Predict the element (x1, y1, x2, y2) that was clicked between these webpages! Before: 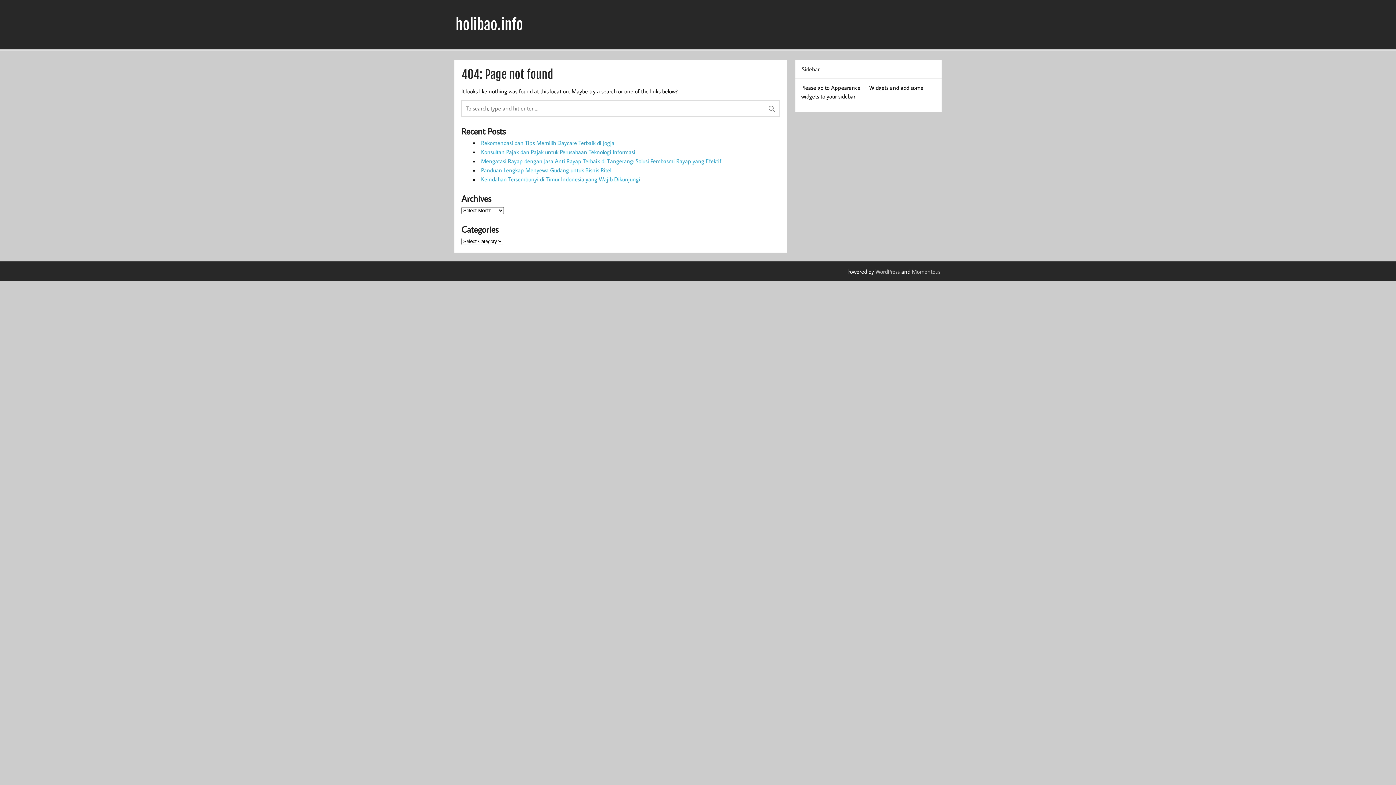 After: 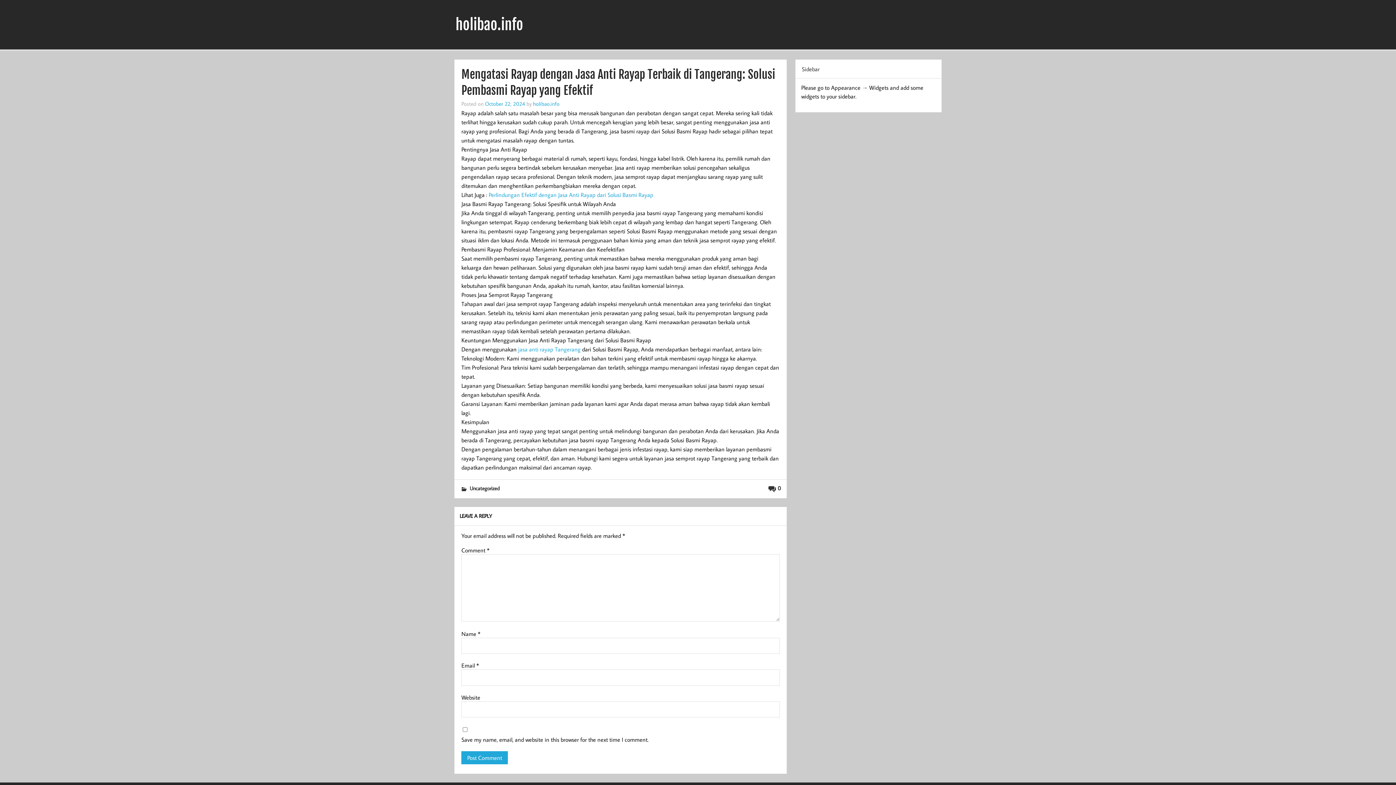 Action: label: Mengatasi Rayap dengan Jasa Anti Rayap Terbaik di Tangerang: Solusi Pembasmi Rayap yang Efektif bbox: (481, 157, 721, 164)